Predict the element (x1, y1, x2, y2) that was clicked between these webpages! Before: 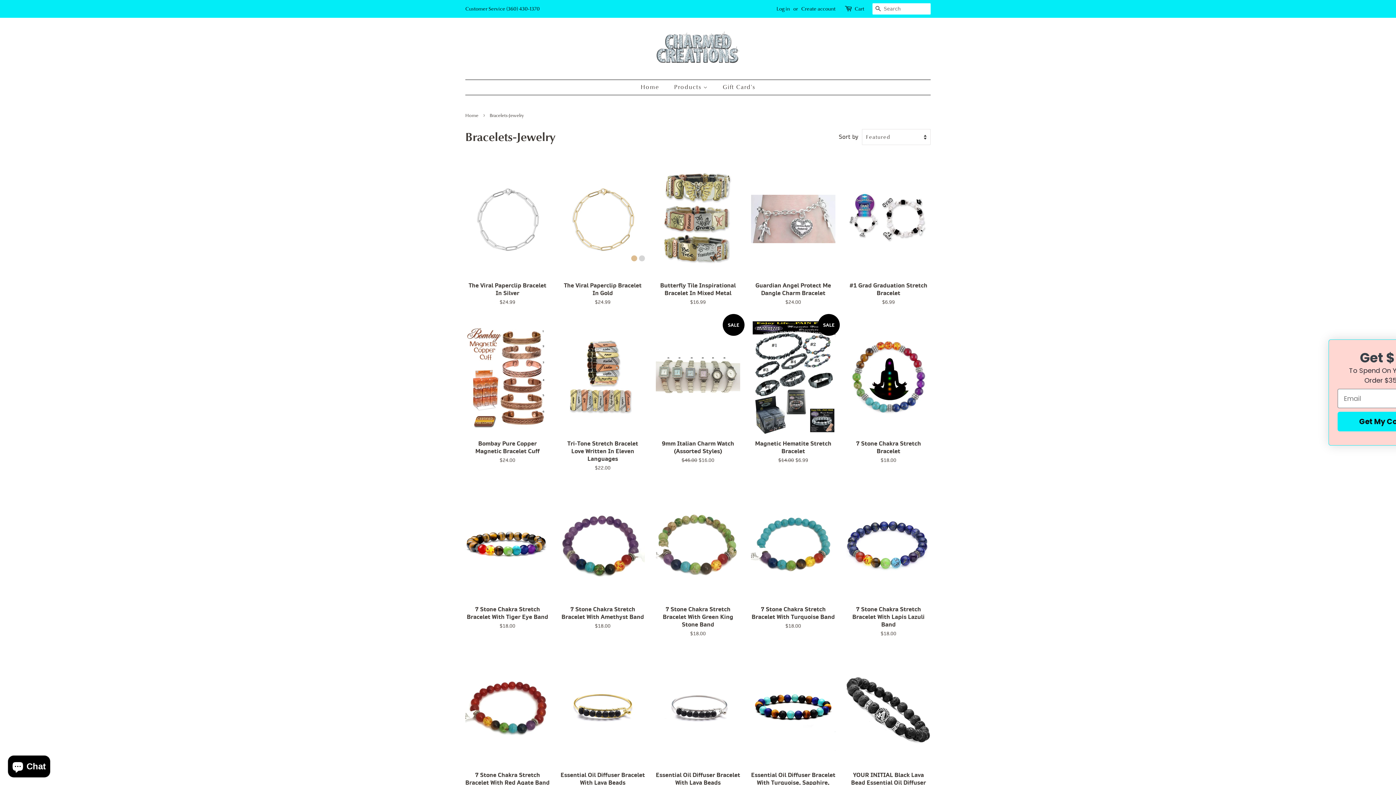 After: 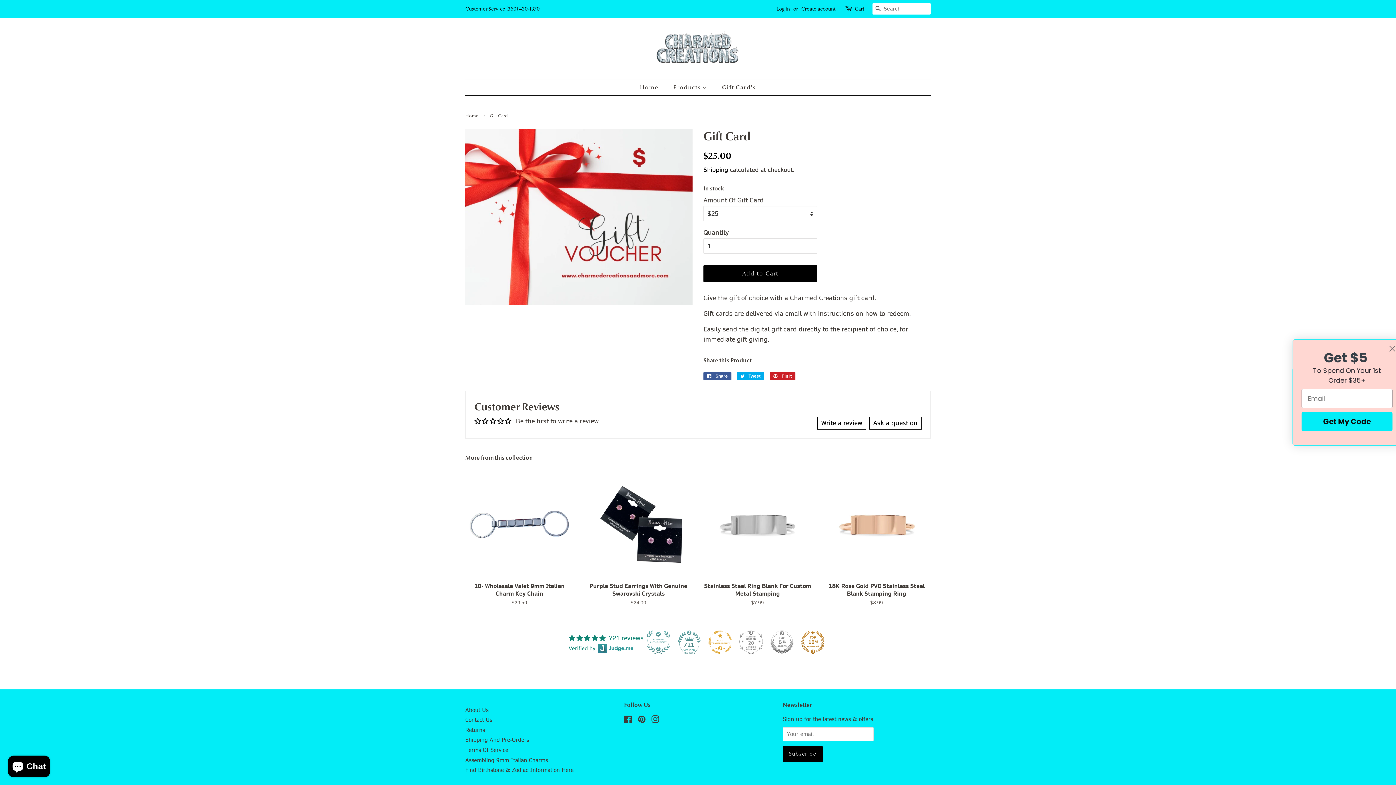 Action: label: Gift Card's bbox: (717, 80, 755, 94)